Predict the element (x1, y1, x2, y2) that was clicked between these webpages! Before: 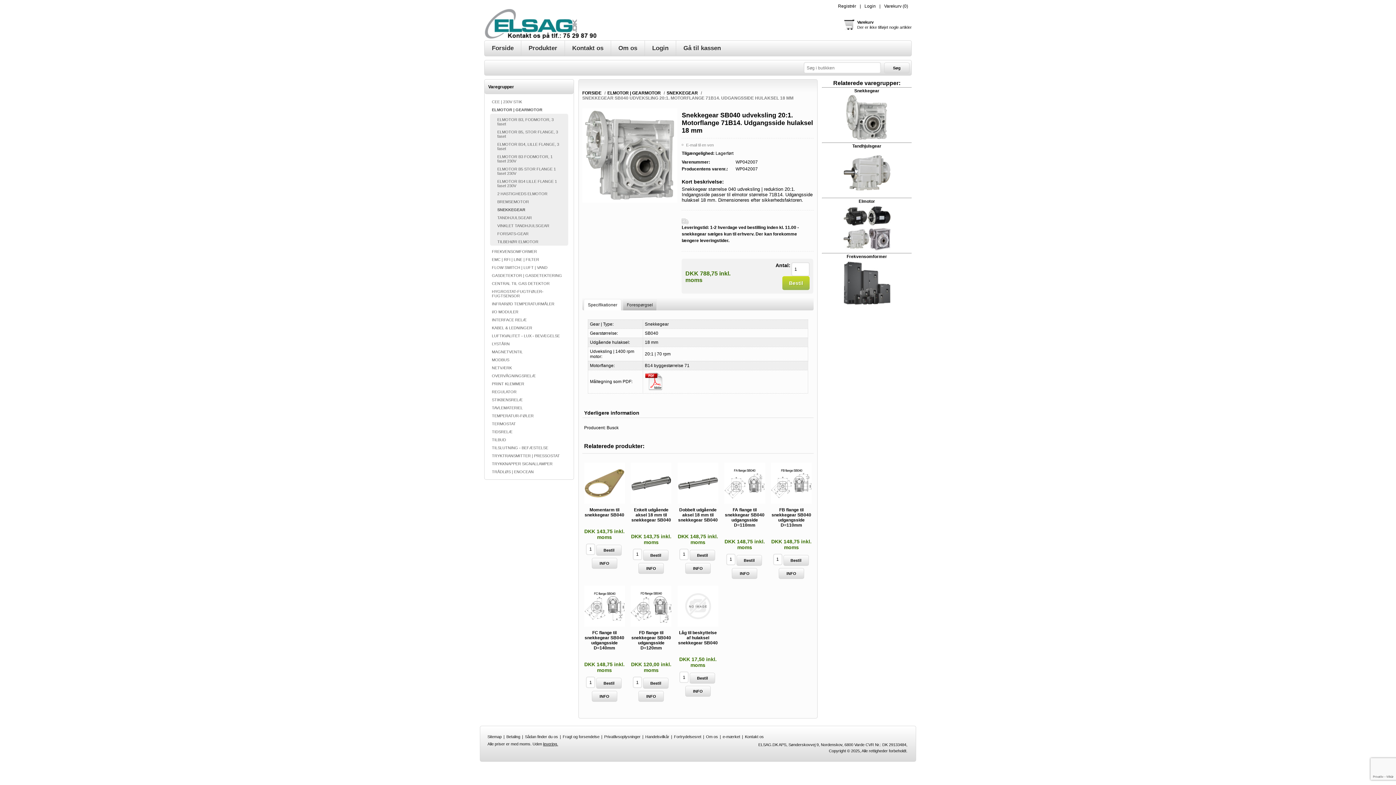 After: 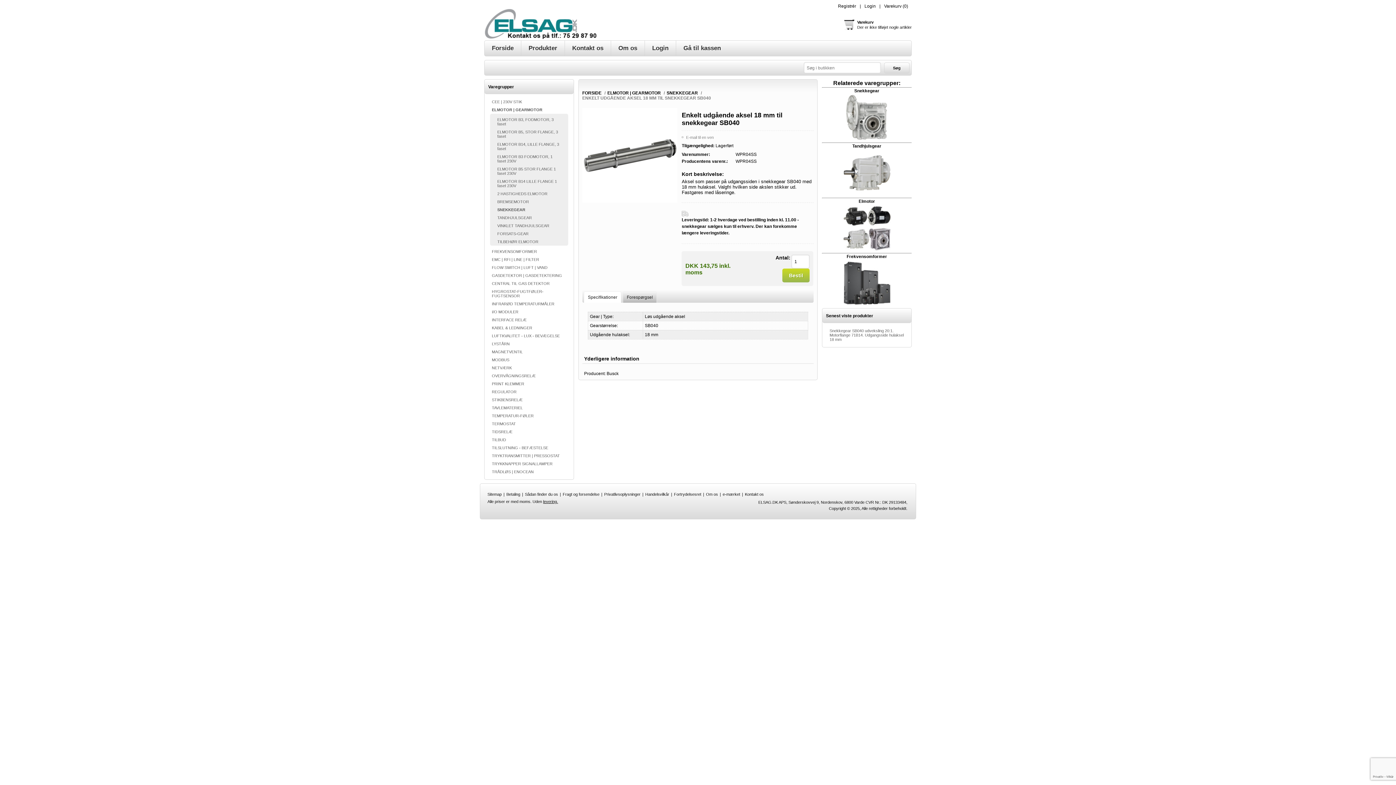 Action: bbox: (638, 563, 664, 574) label: INFO